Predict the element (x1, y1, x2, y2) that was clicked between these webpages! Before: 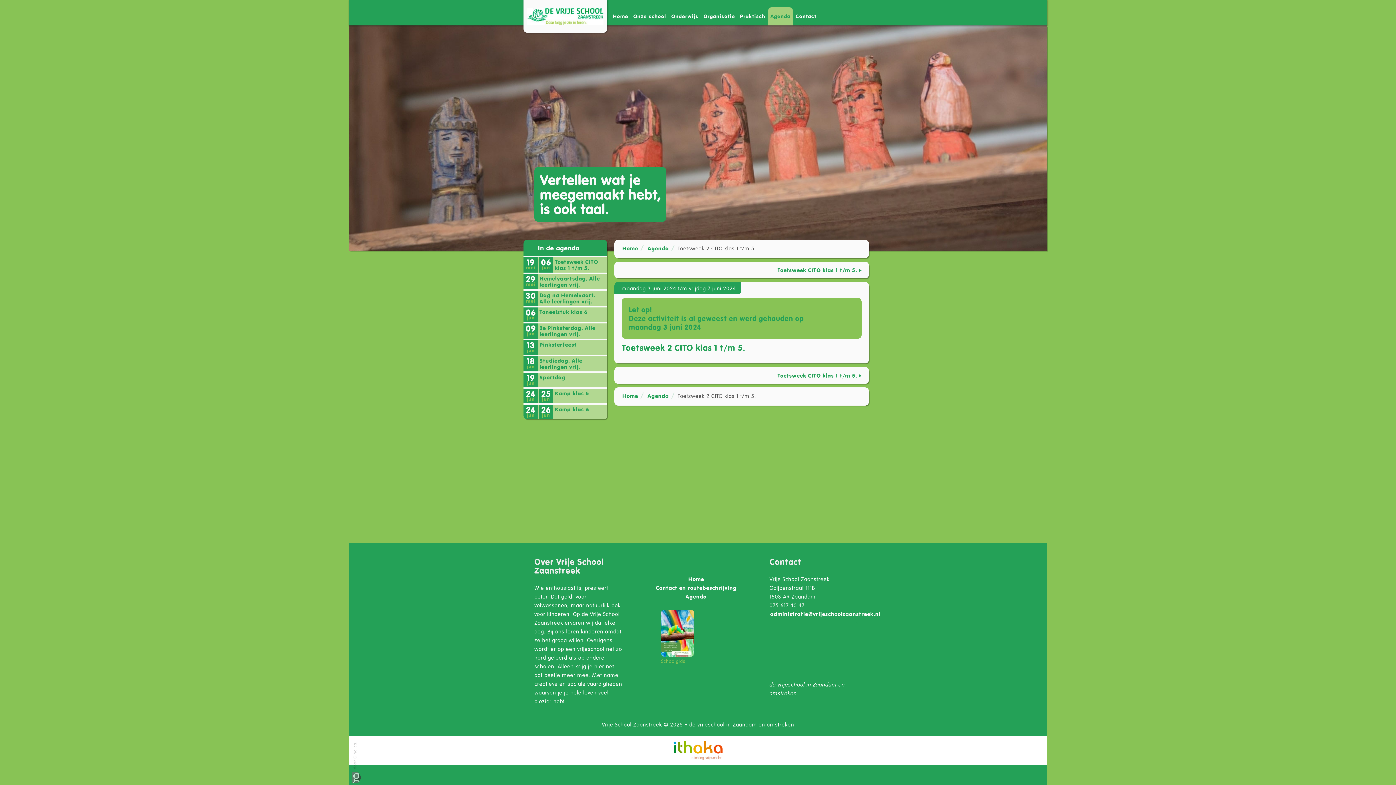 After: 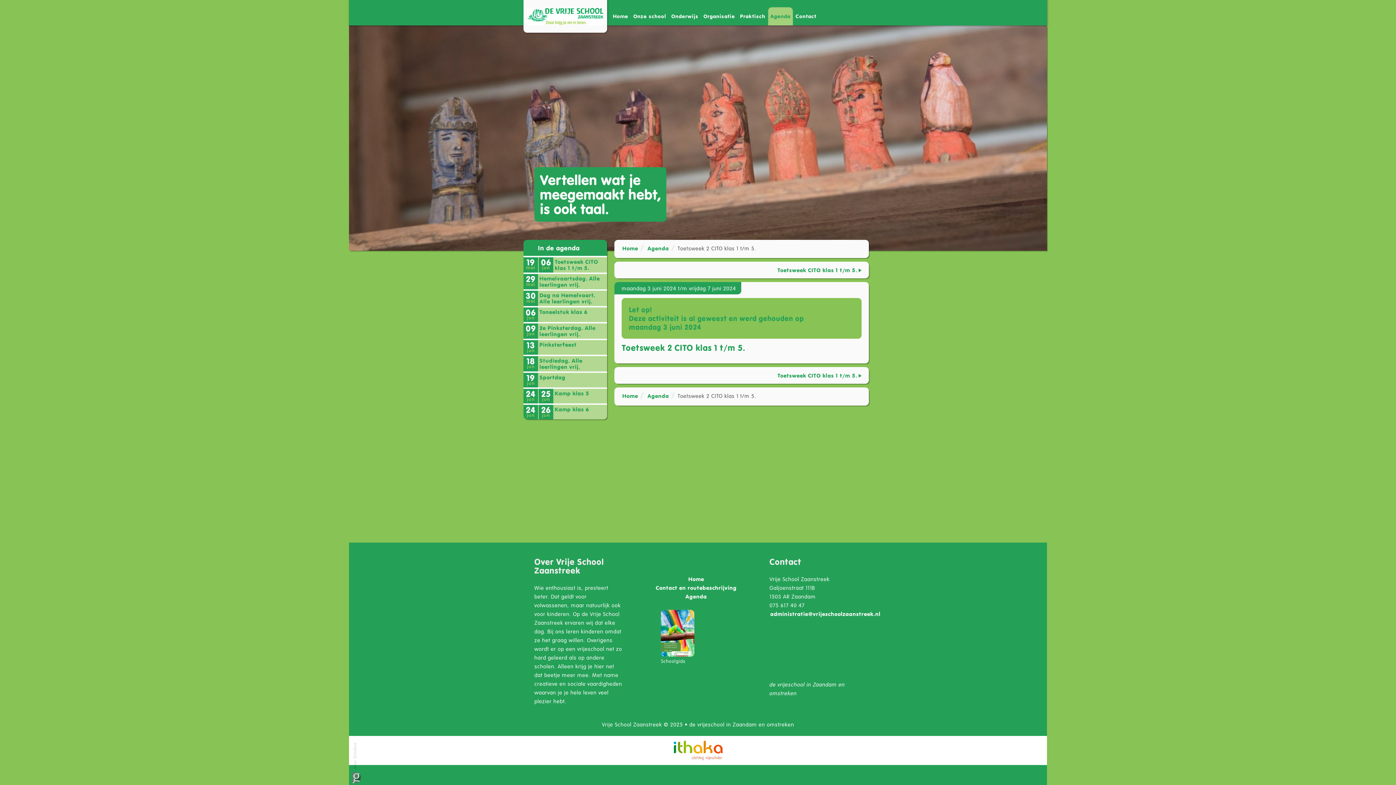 Action: bbox: (659, 608, 696, 667) label: Schoolgids